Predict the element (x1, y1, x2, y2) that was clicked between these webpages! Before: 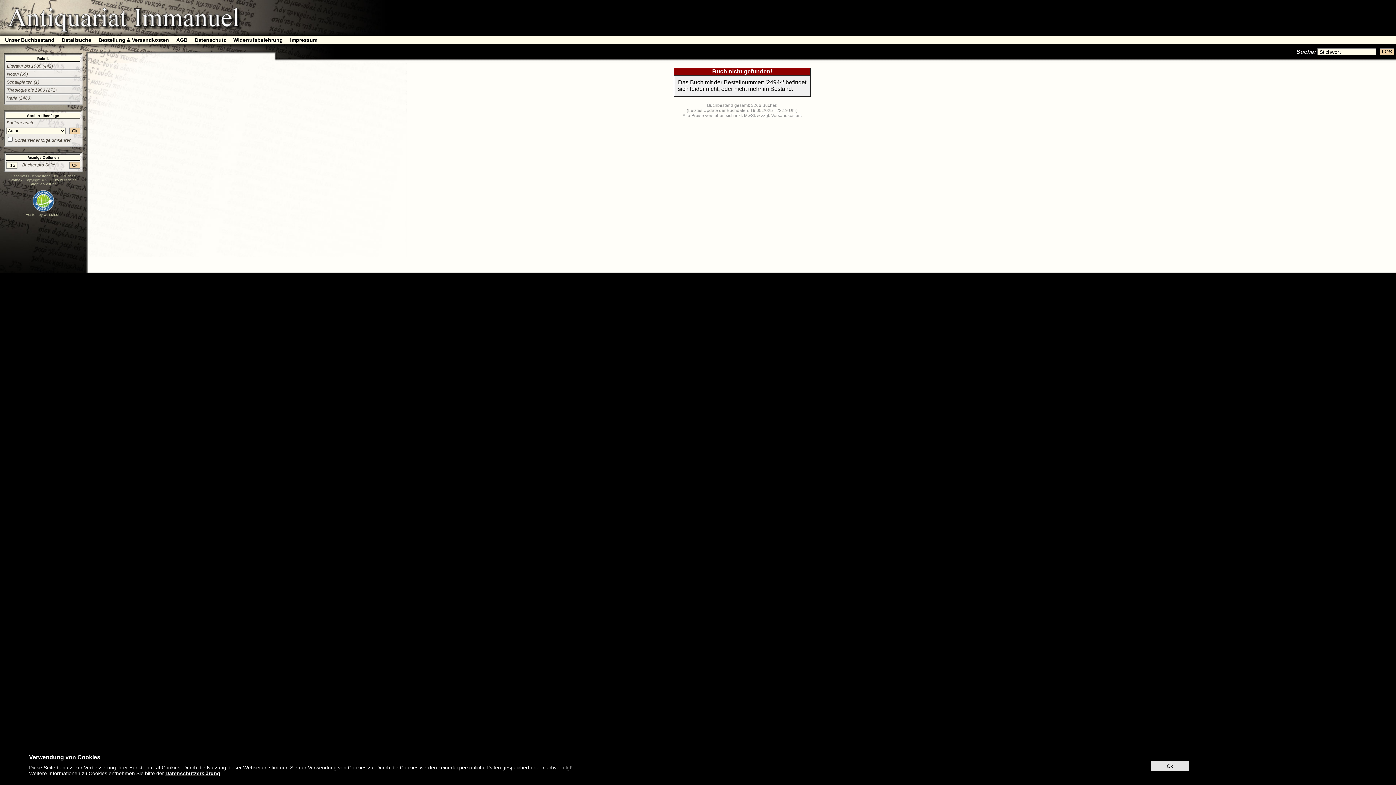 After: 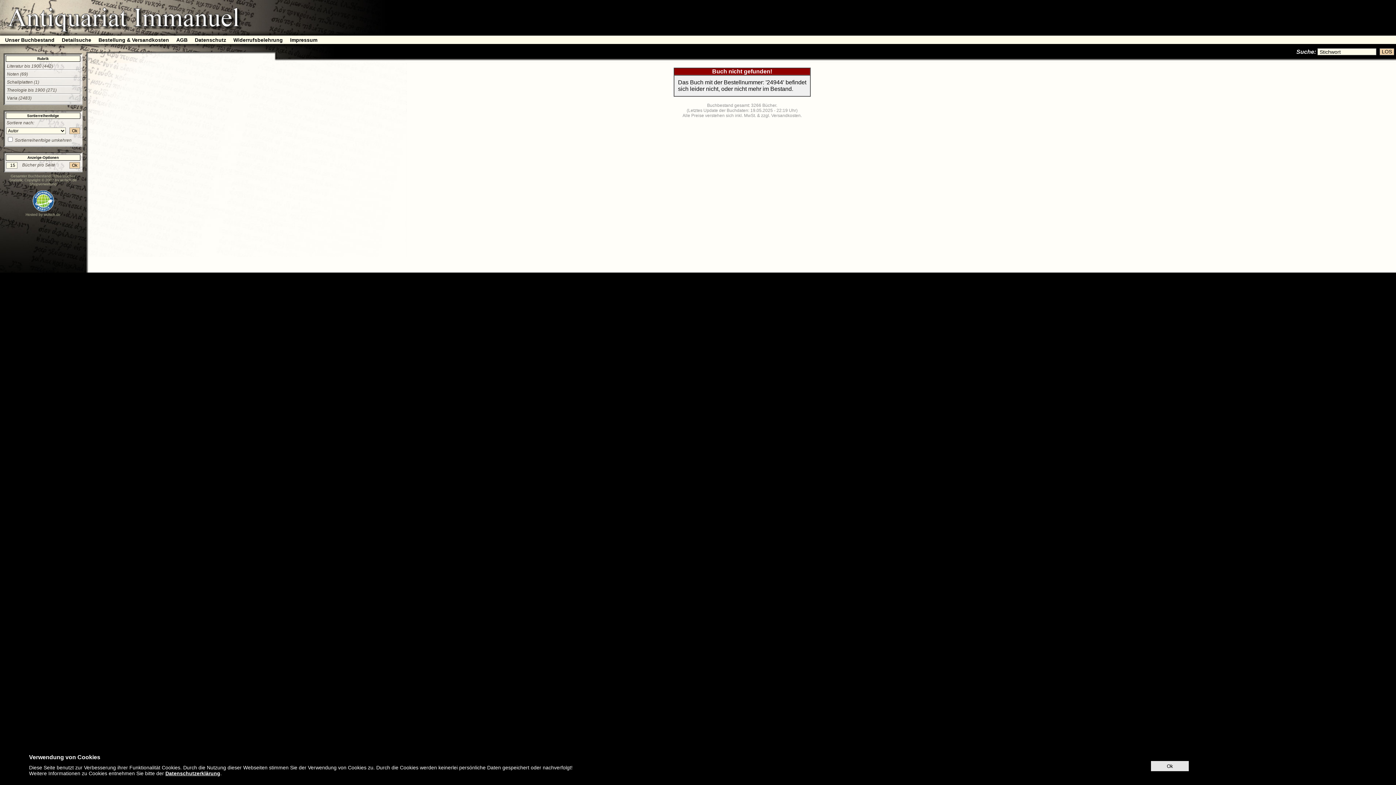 Action: bbox: (25, 212, 60, 216) label: Hosted by wulsch.de